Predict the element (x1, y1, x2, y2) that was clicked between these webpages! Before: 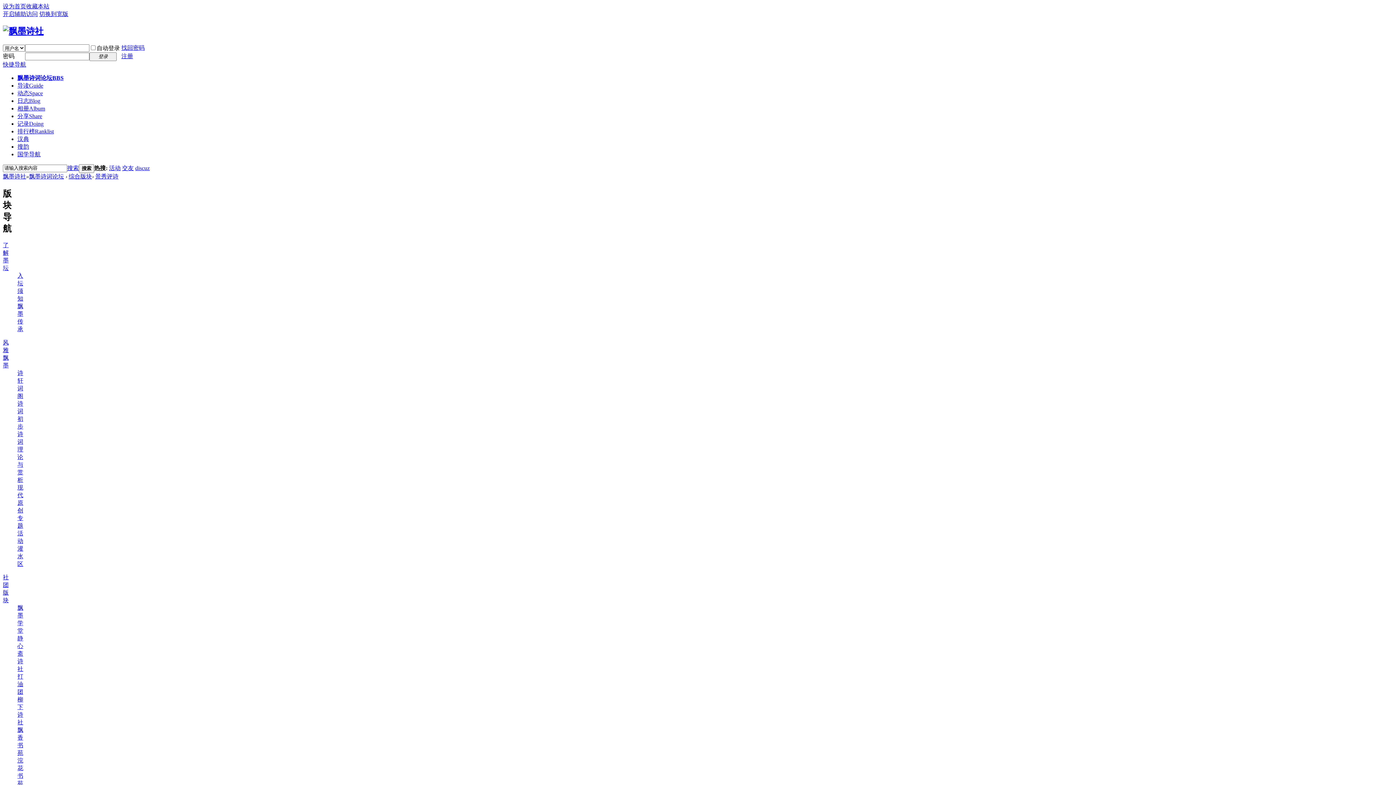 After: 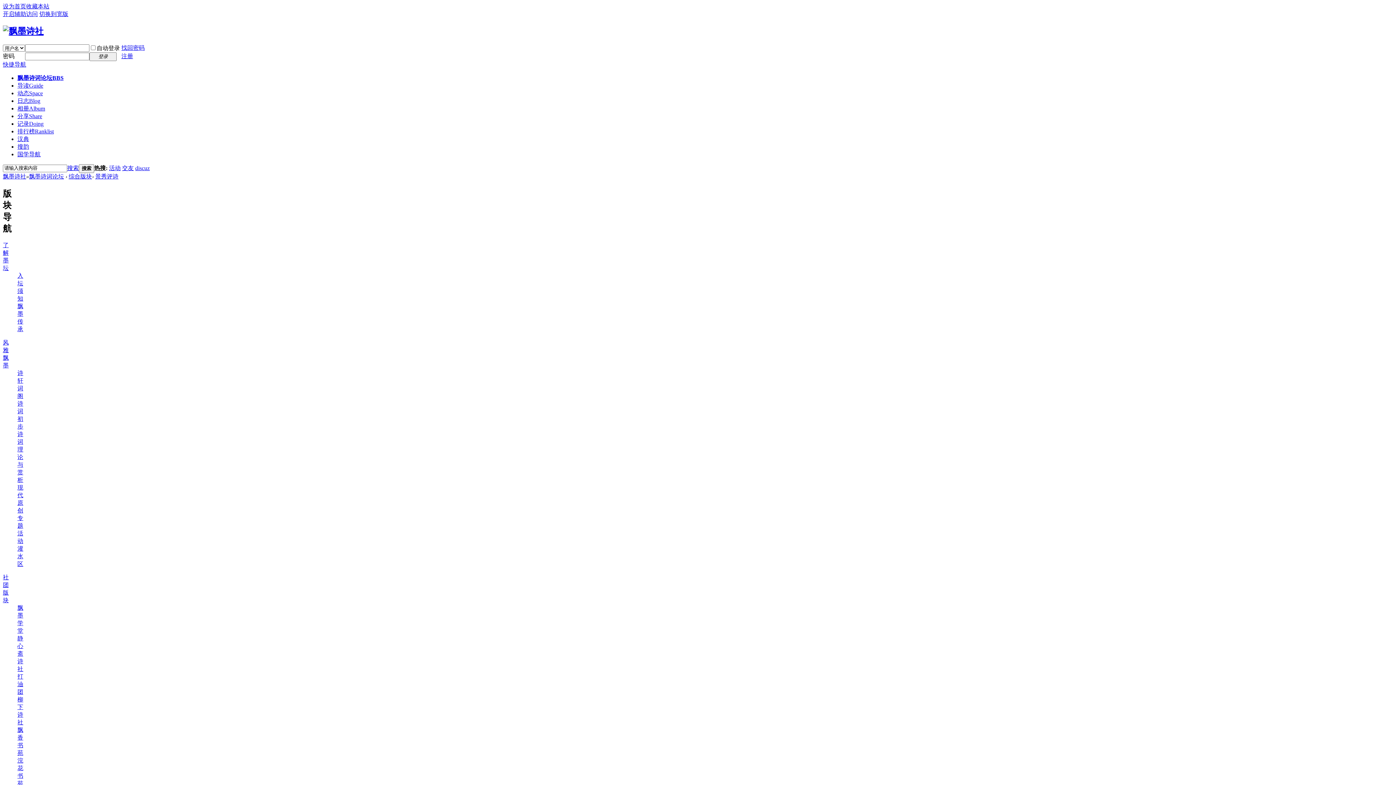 Action: bbox: (67, 165, 78, 171) label: 搜索